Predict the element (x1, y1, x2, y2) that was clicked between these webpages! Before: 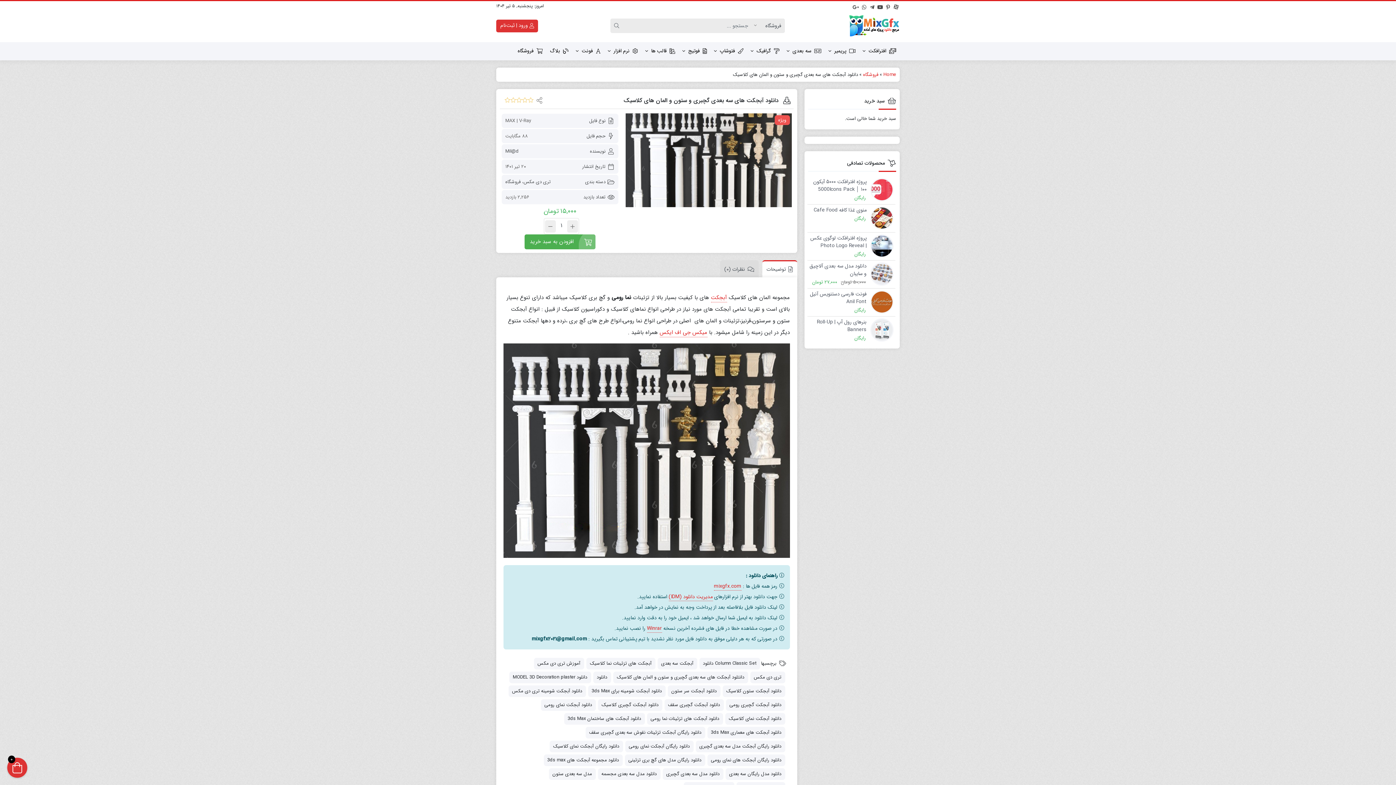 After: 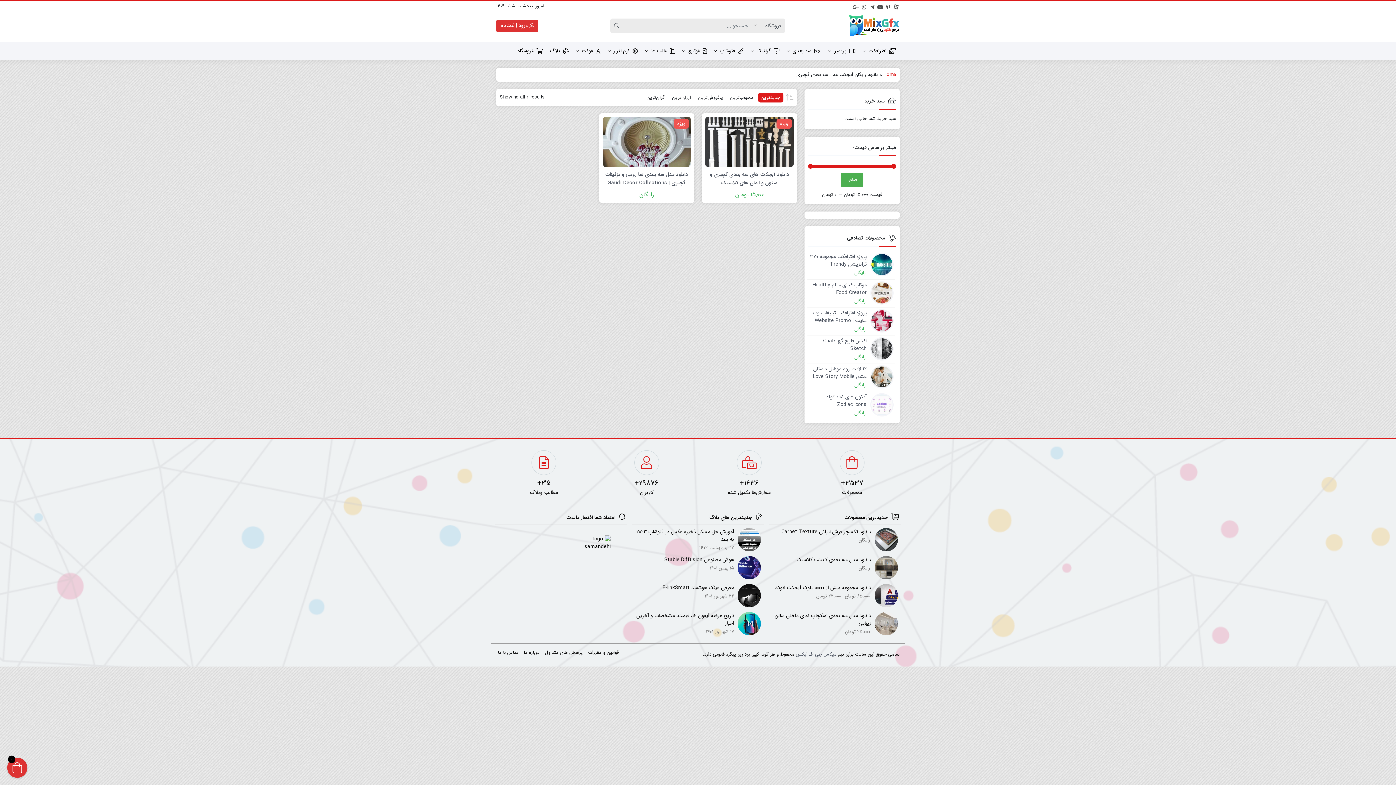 Action: label: دانلود رایگان آبجکت مدل سه بعدی گچبری bbox: (695, 741, 785, 752)